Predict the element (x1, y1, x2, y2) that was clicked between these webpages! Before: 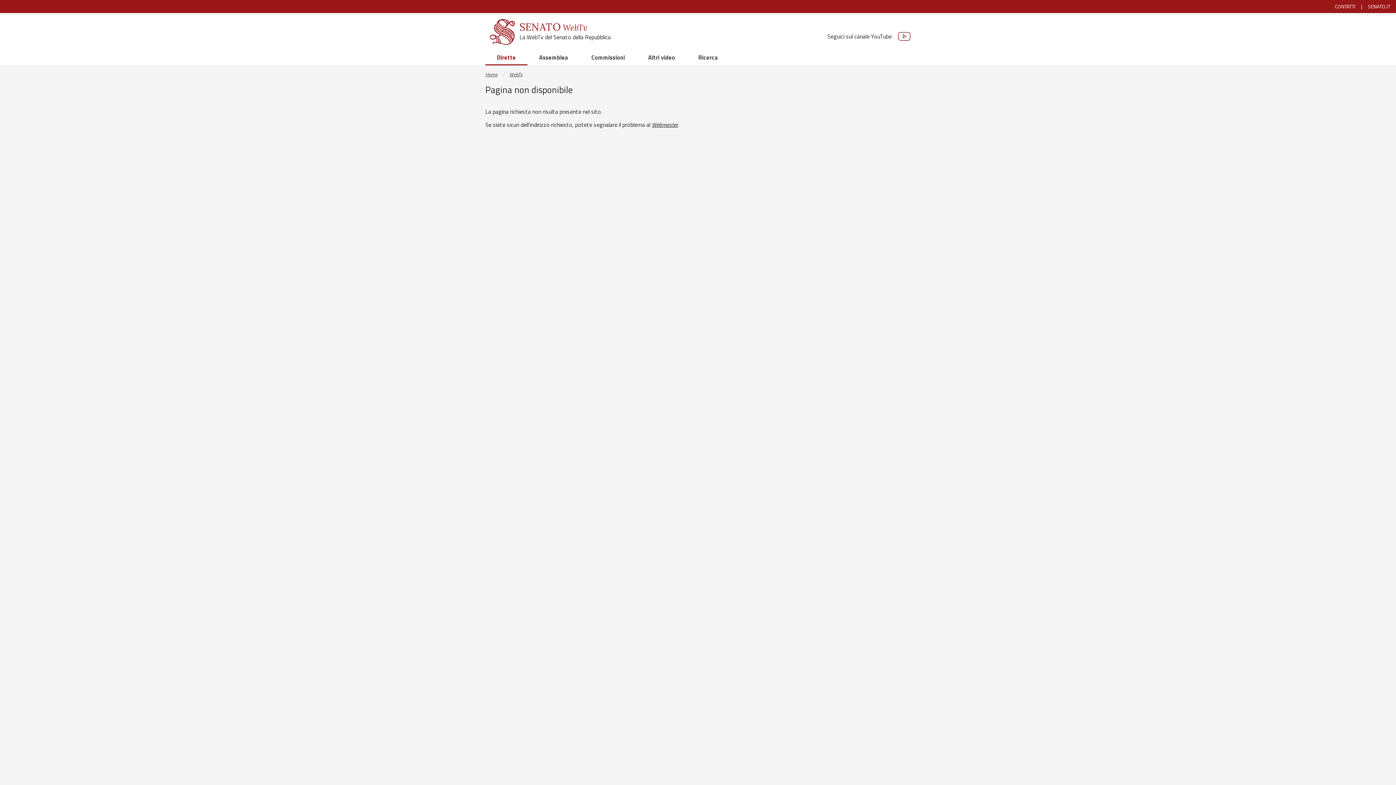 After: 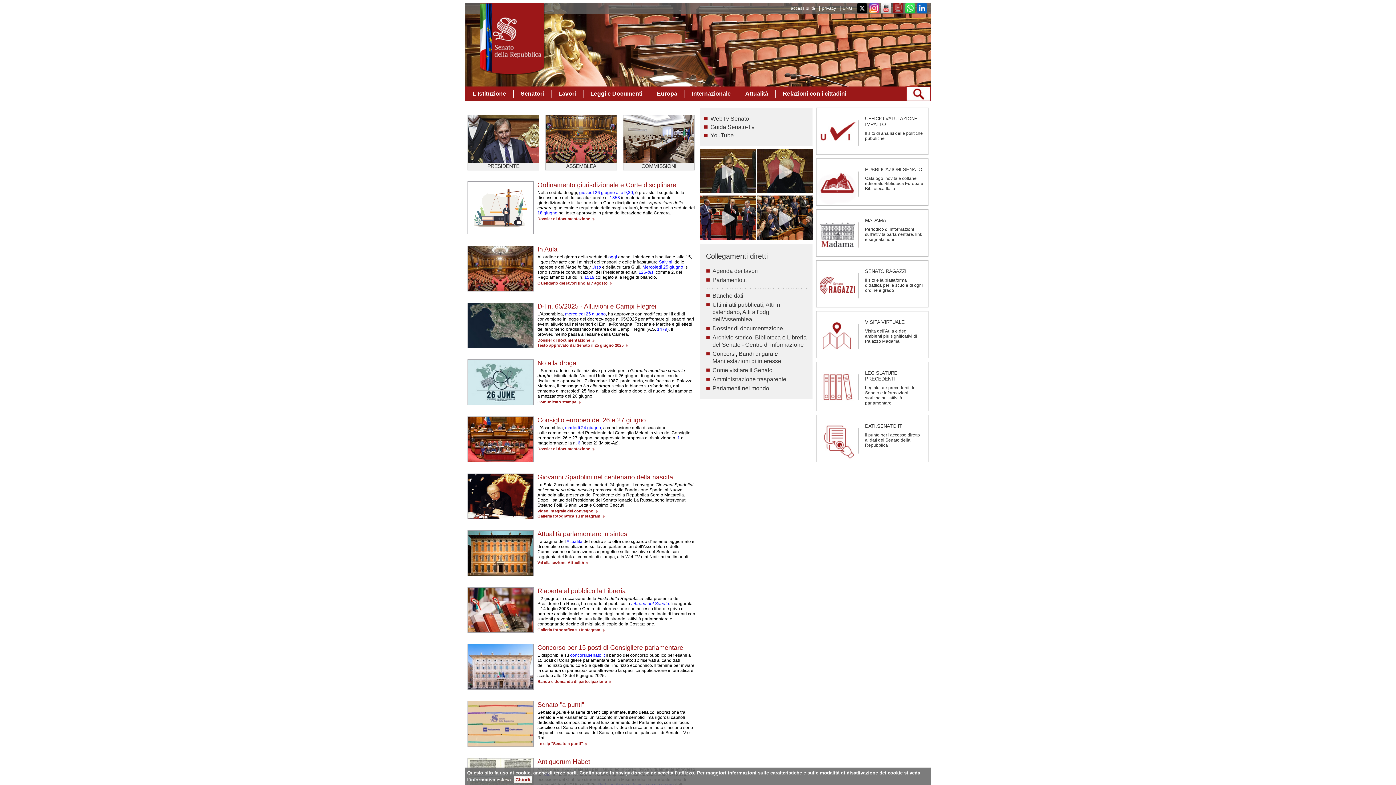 Action: bbox: (1362, 0, 1396, 13) label: SENATO.IT